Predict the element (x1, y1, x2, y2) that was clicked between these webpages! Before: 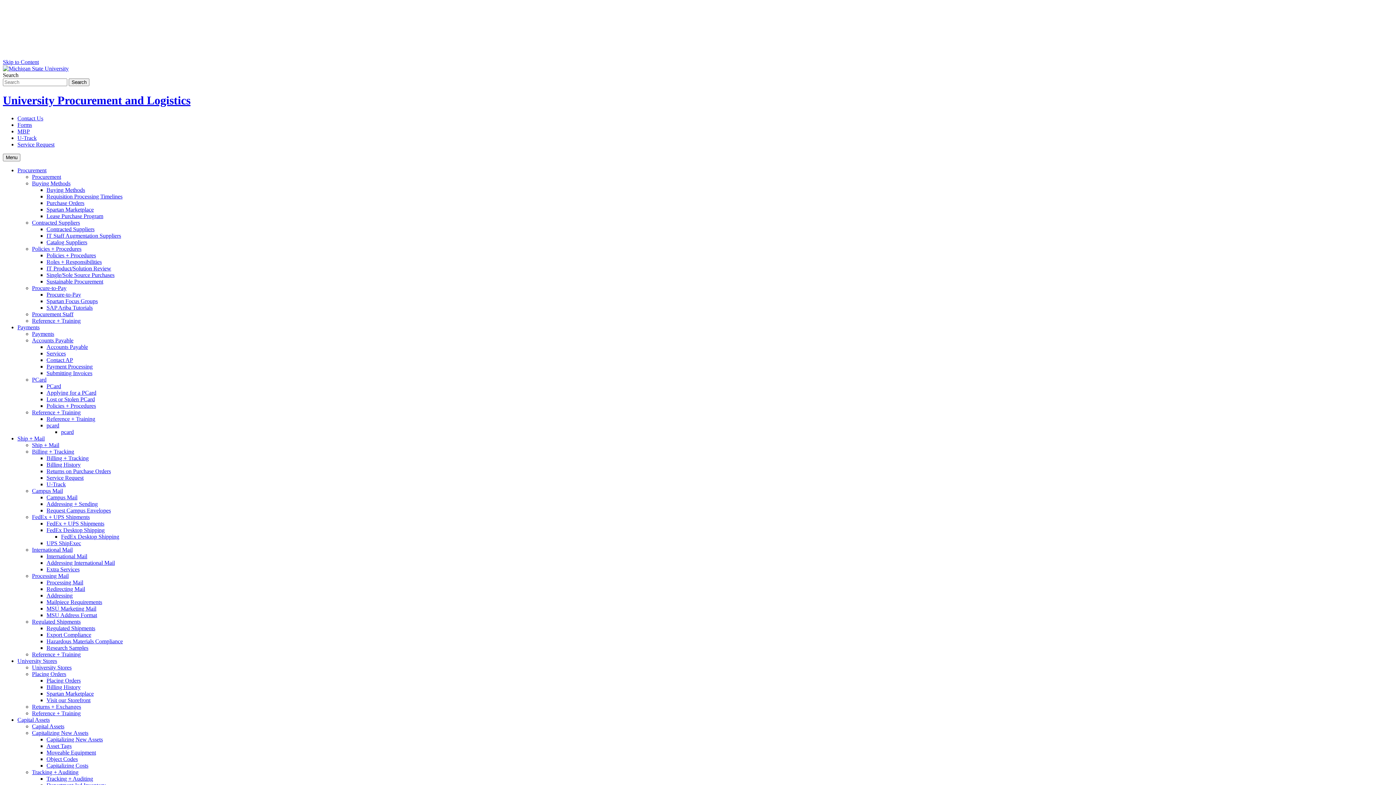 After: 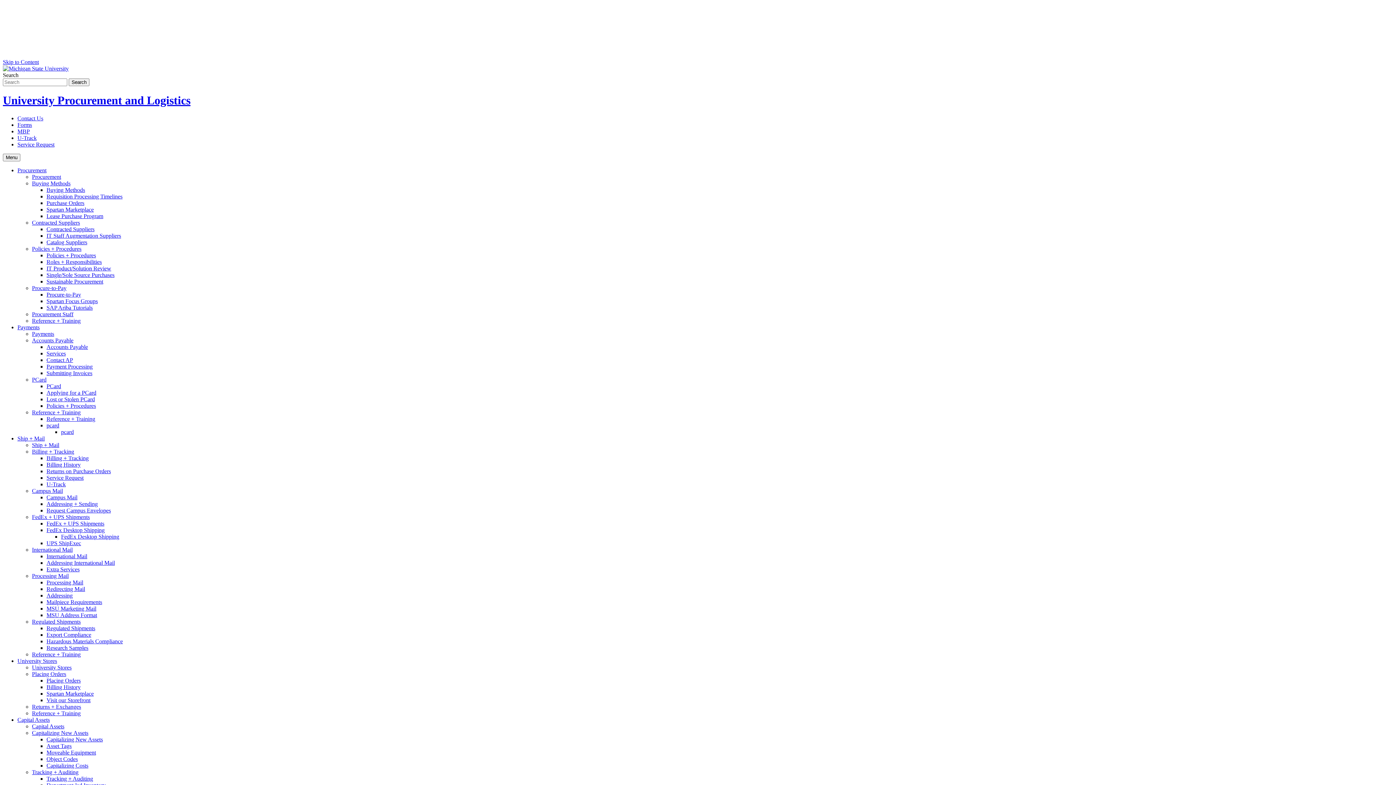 Action: bbox: (32, 769, 78, 775) label: Tracking + Auditing